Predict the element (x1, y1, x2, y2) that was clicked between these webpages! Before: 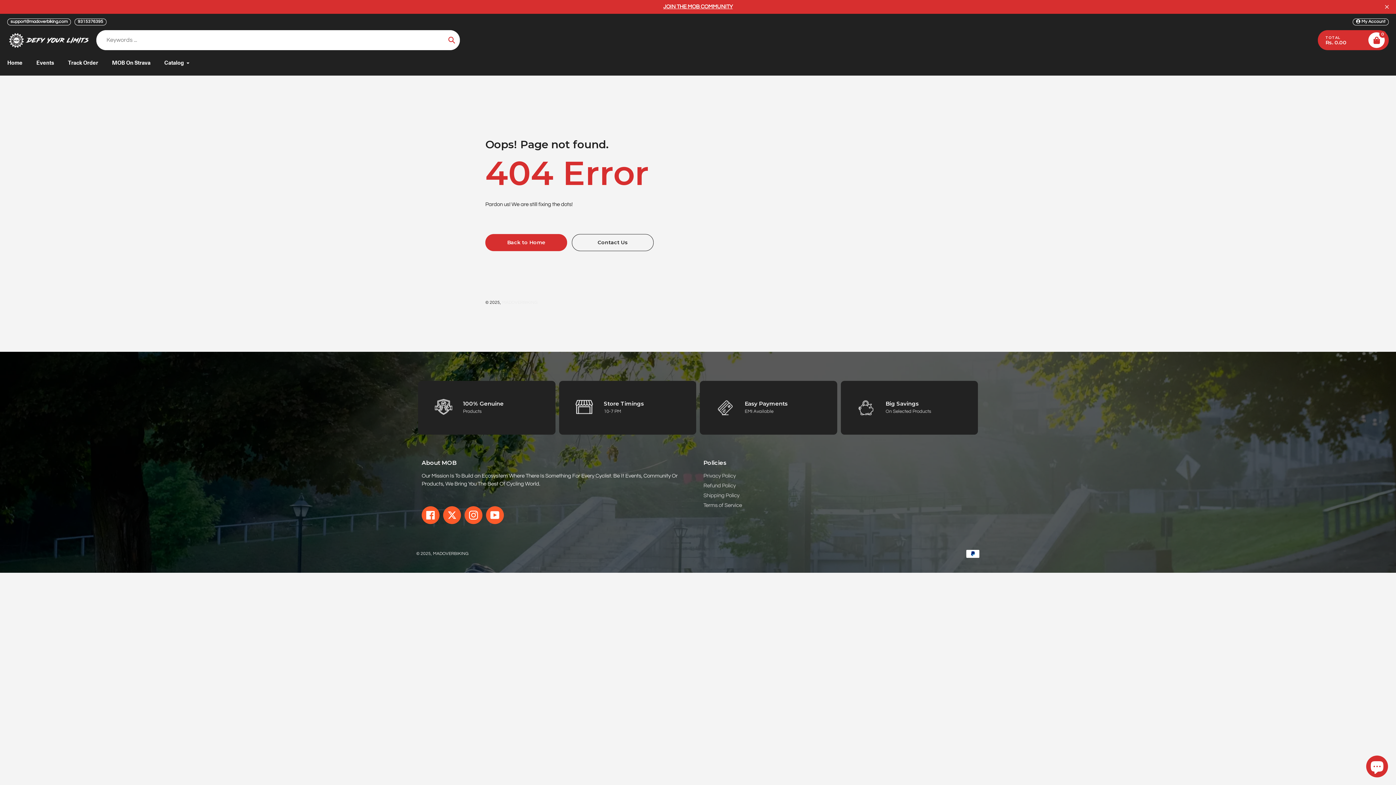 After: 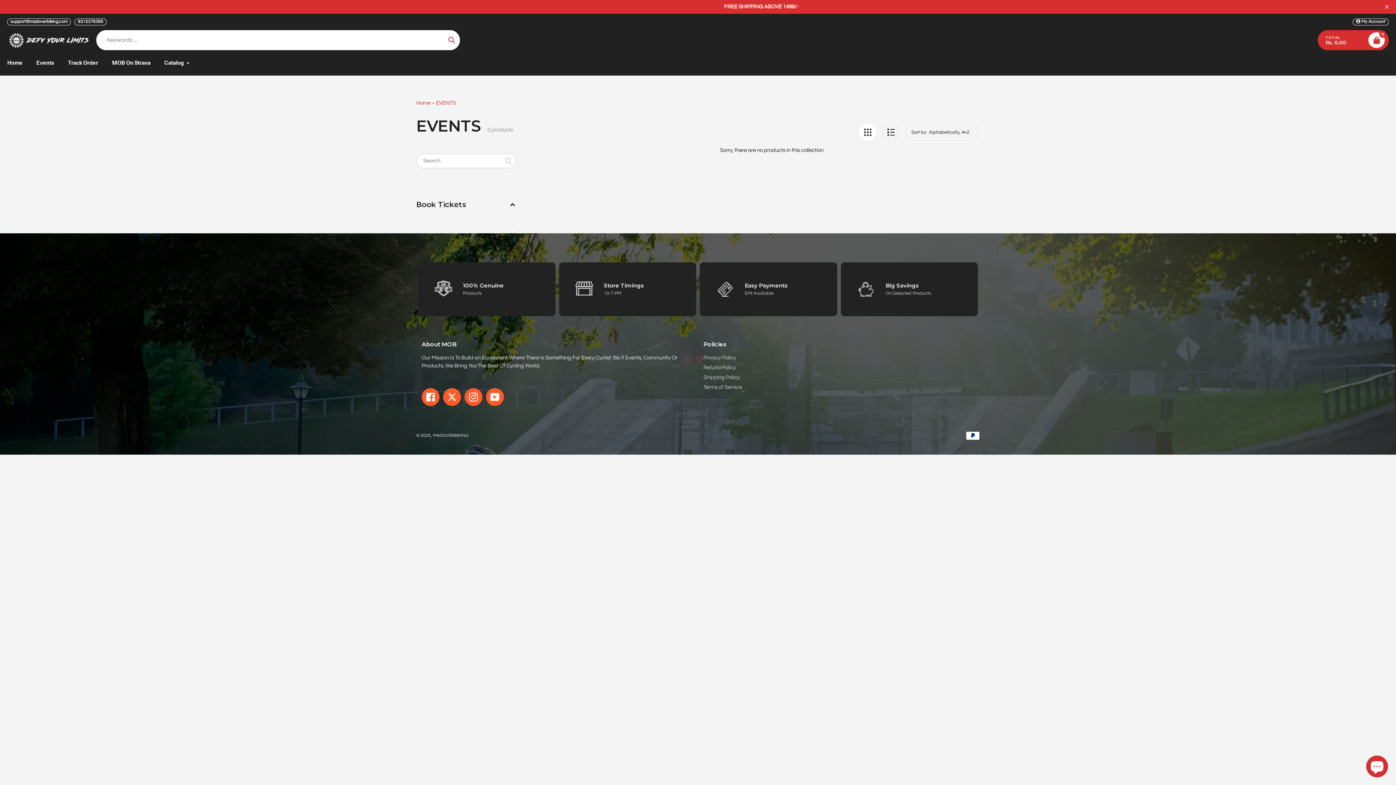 Action: bbox: (36, 58, 54, 66) label: Events